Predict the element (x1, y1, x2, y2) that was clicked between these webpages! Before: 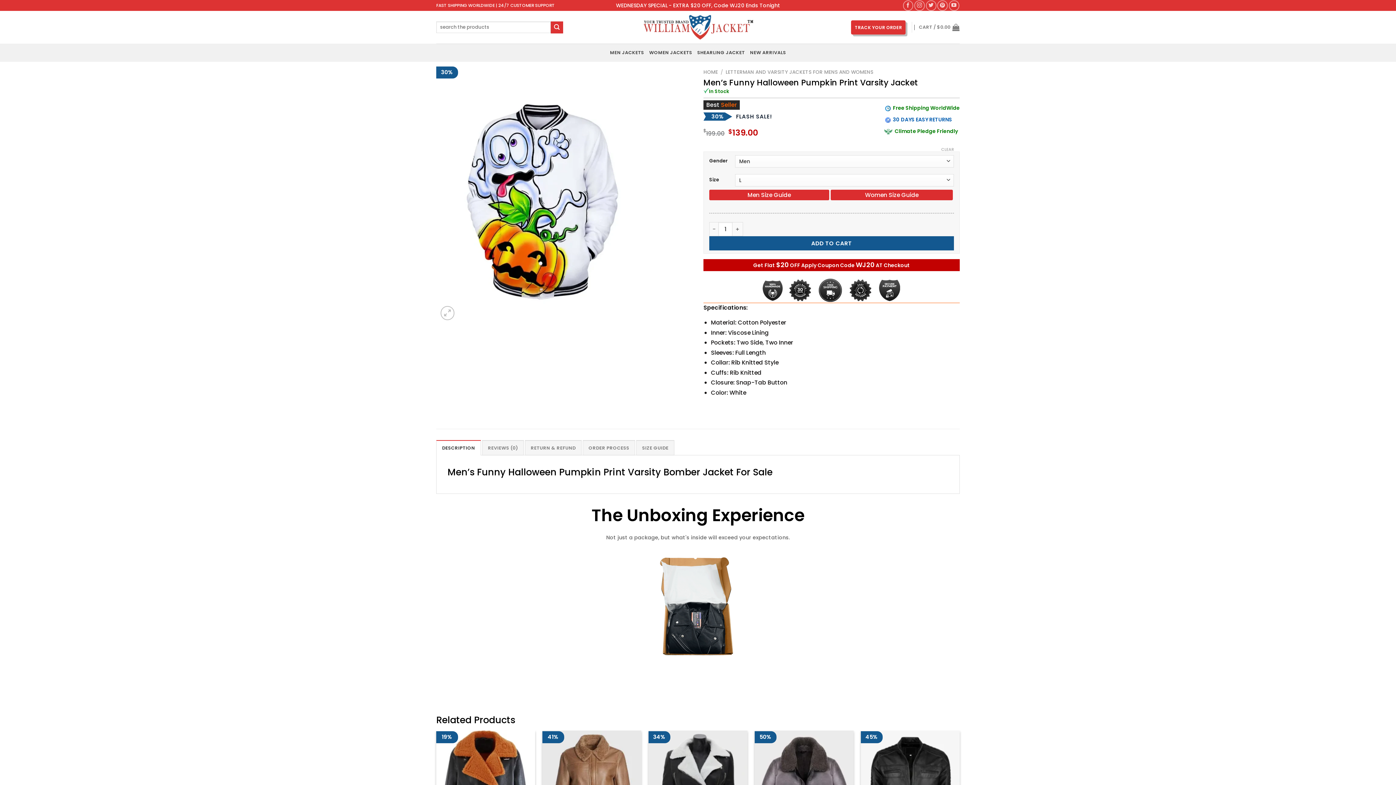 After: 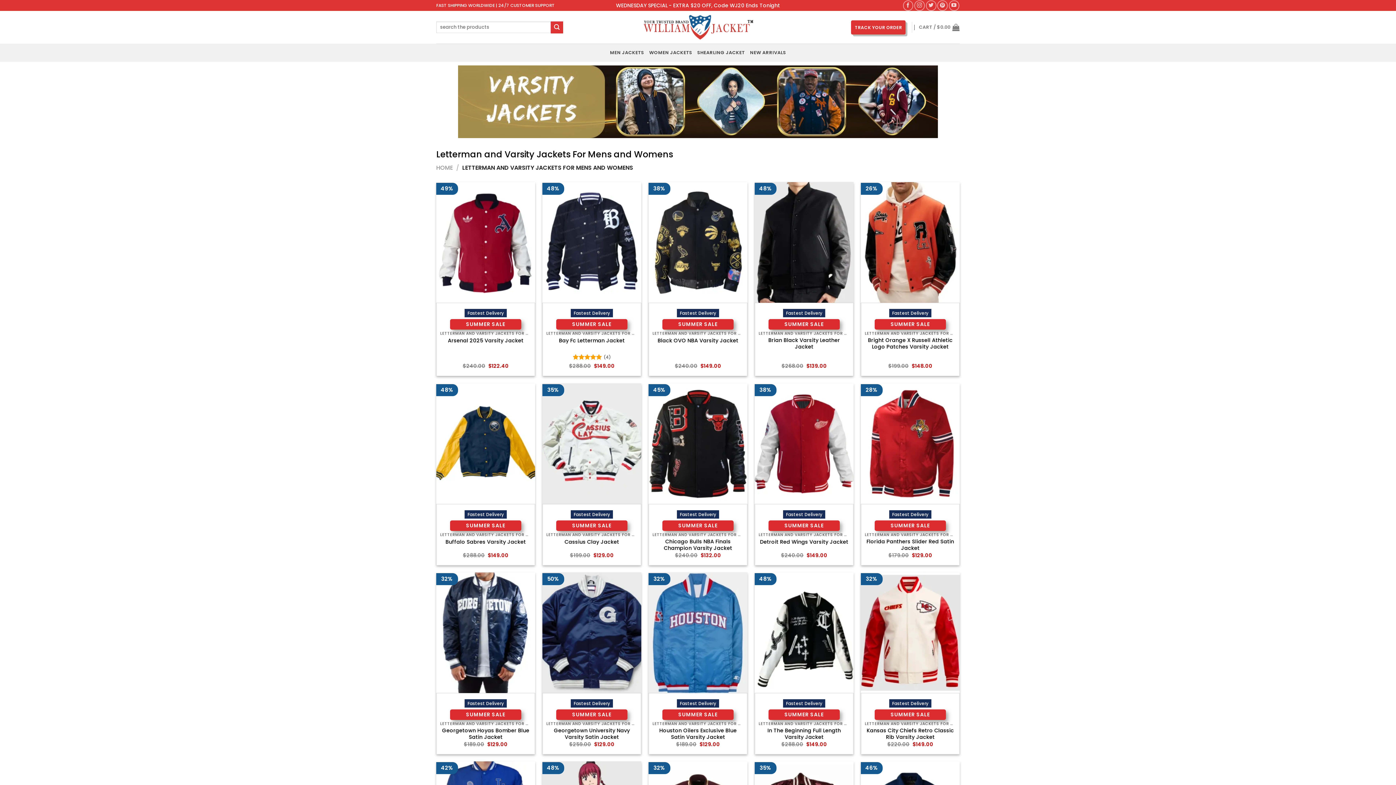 Action: label: LETTERMAN AND VARSITY JACKETS FOR MENS AND WOMENS bbox: (725, 68, 873, 75)